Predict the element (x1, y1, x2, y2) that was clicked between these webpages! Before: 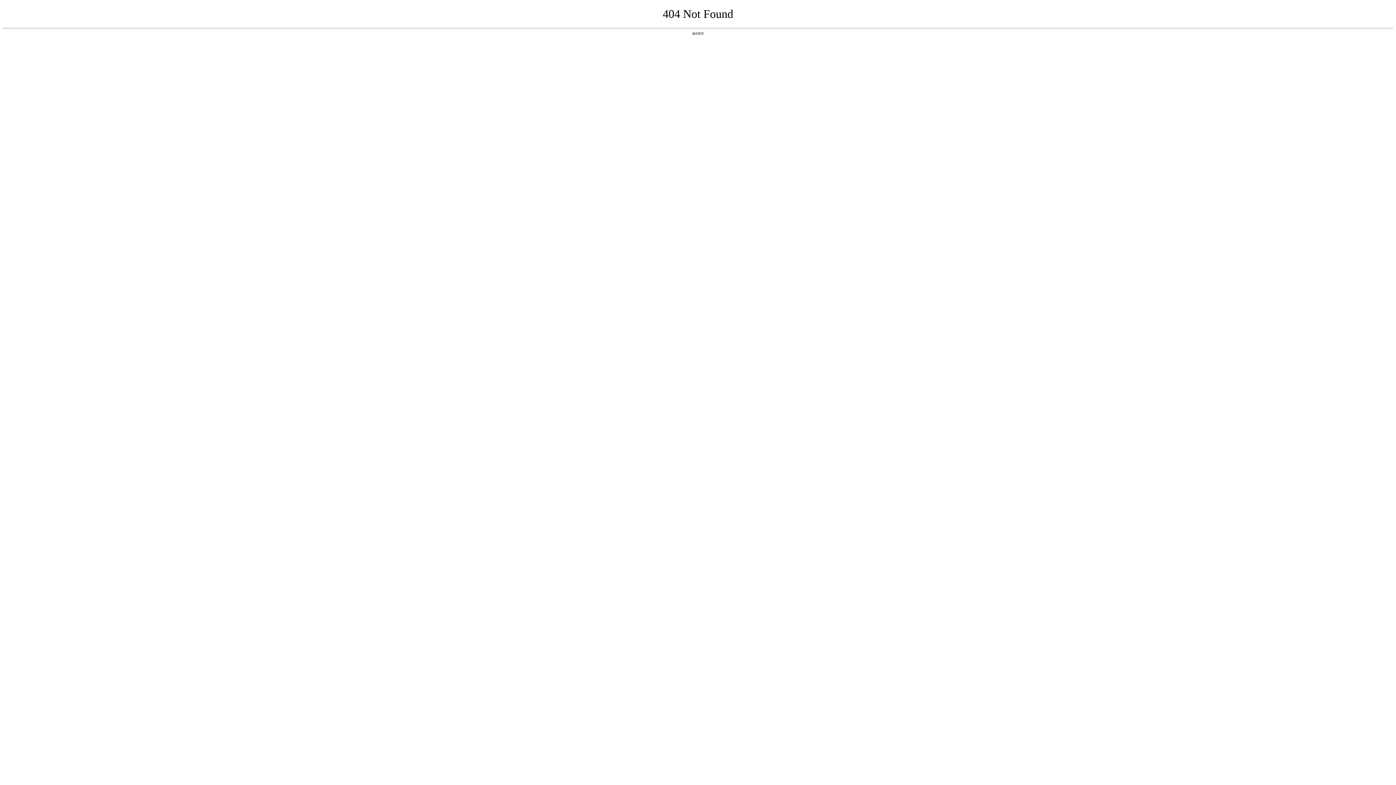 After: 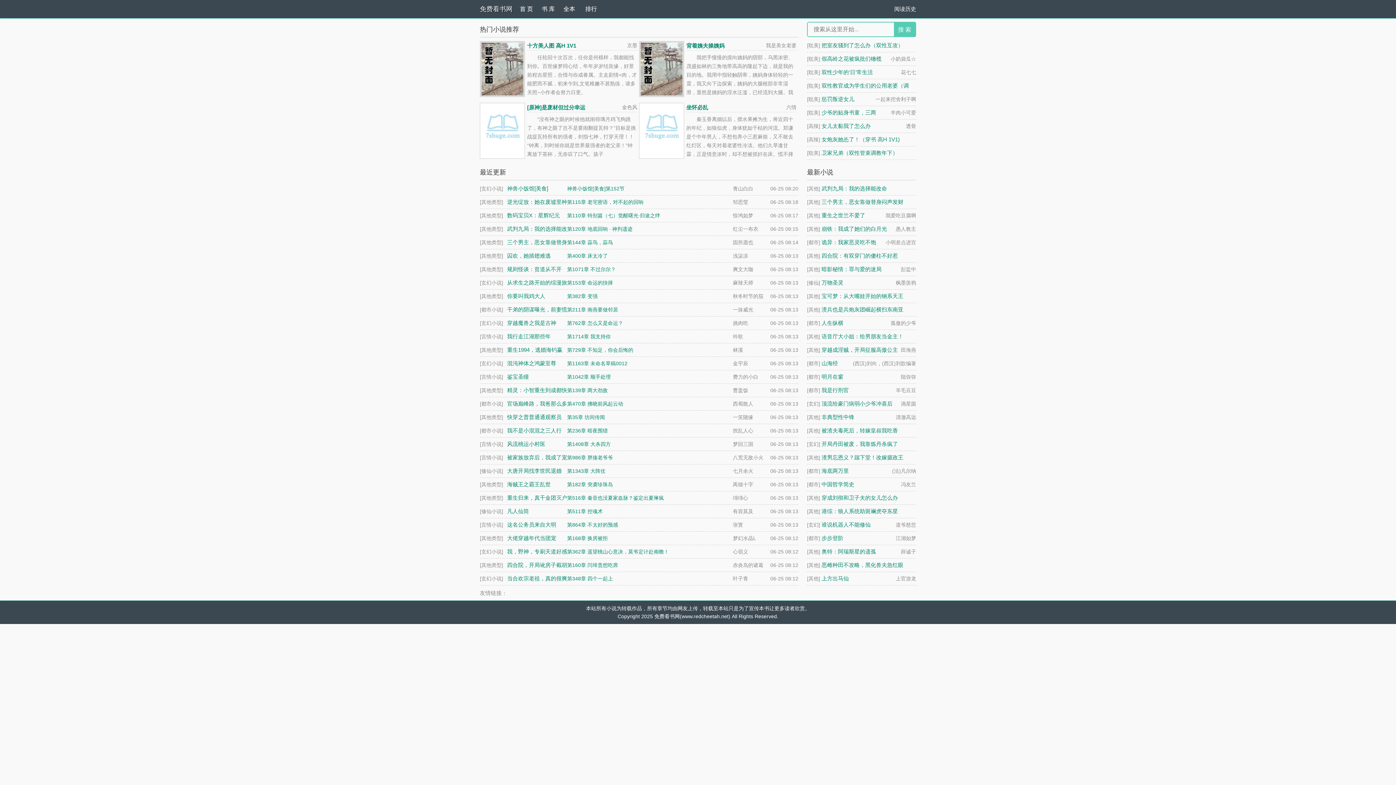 Action: bbox: (692, 31, 704, 35) label: 返回首页